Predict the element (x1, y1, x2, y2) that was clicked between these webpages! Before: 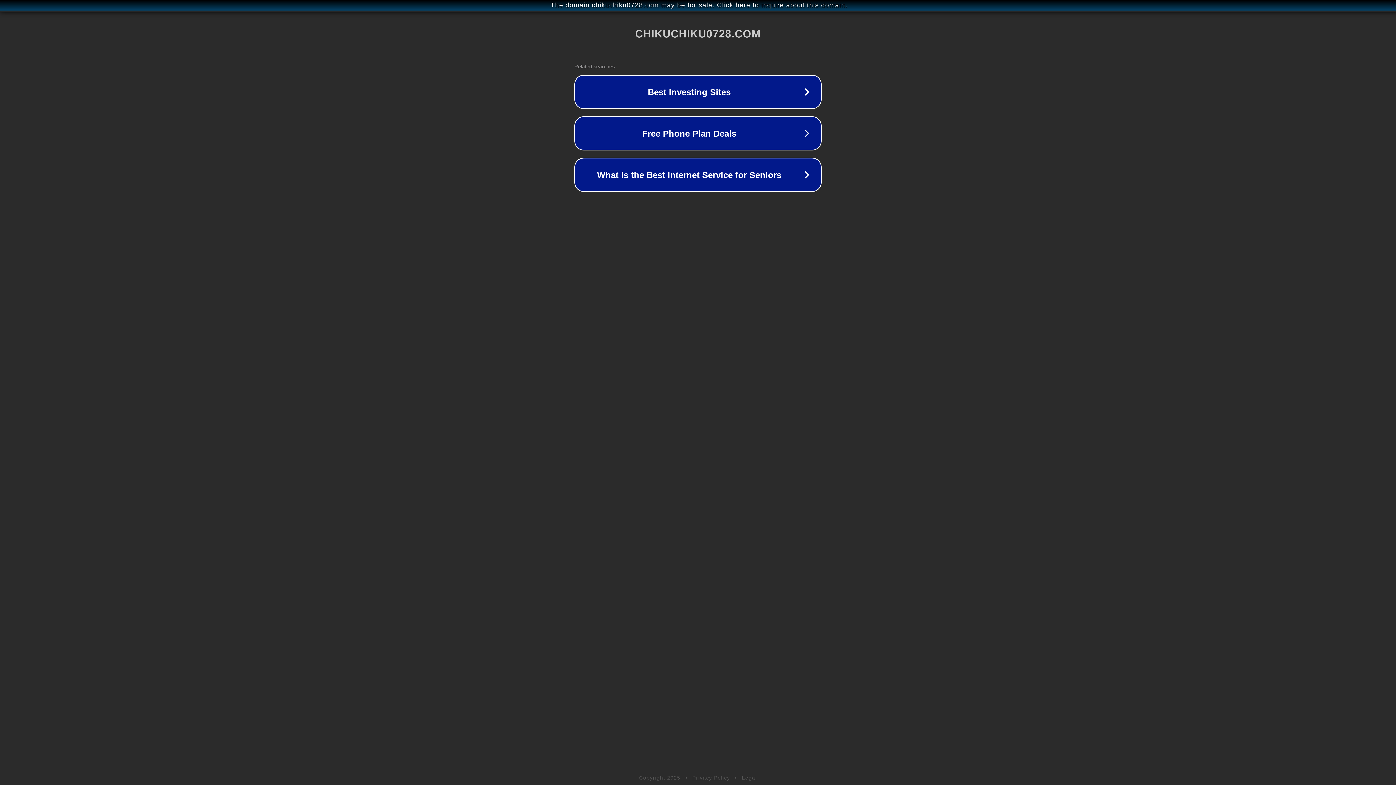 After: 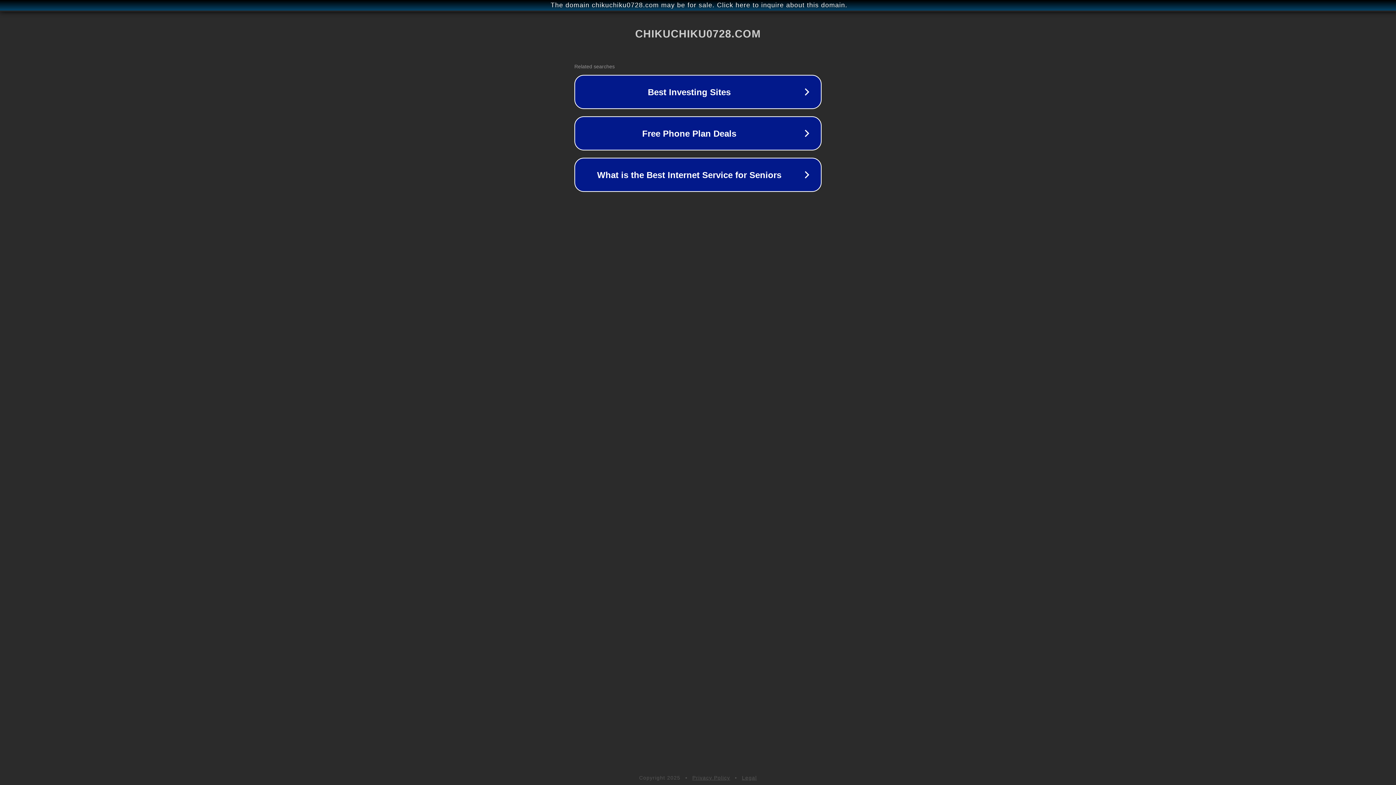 Action: label: Privacy Policy bbox: (692, 775, 730, 781)